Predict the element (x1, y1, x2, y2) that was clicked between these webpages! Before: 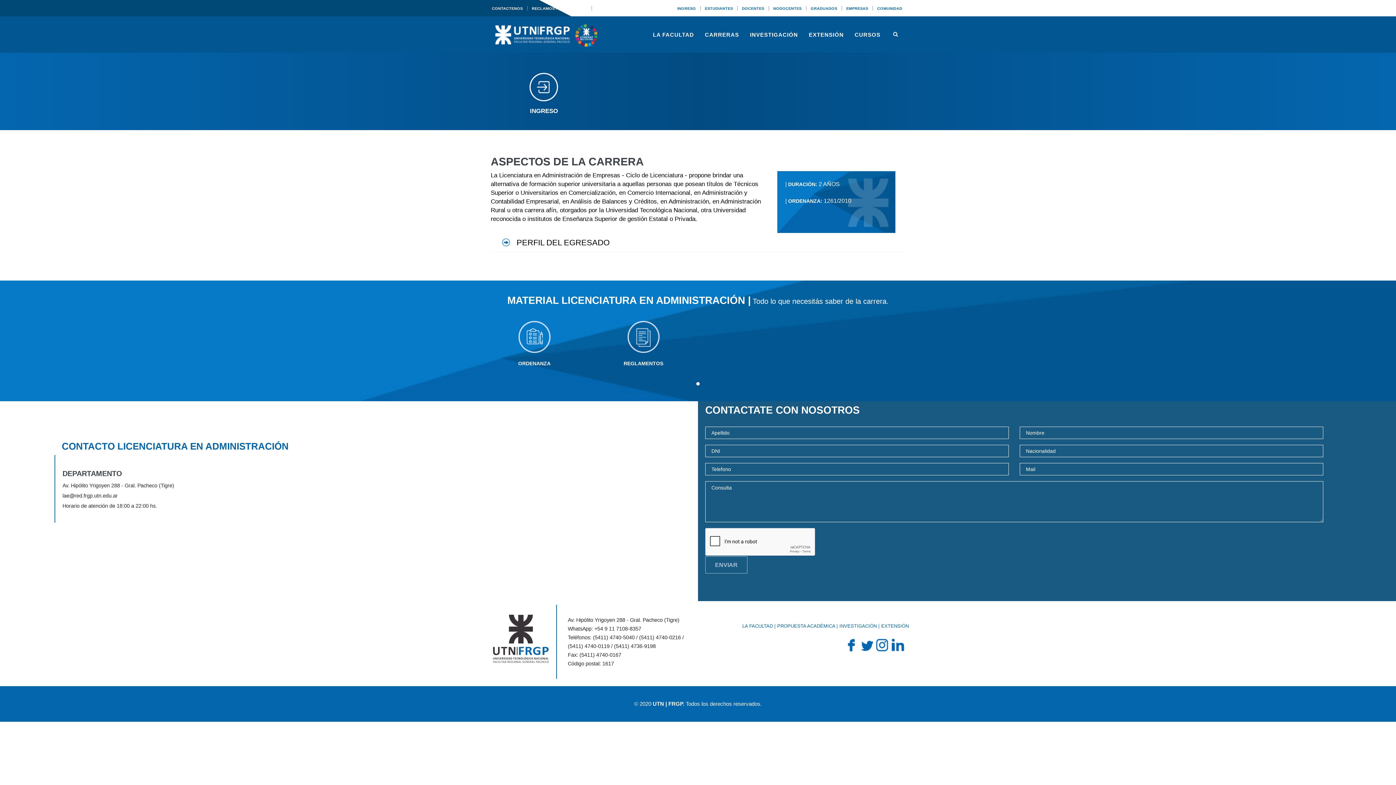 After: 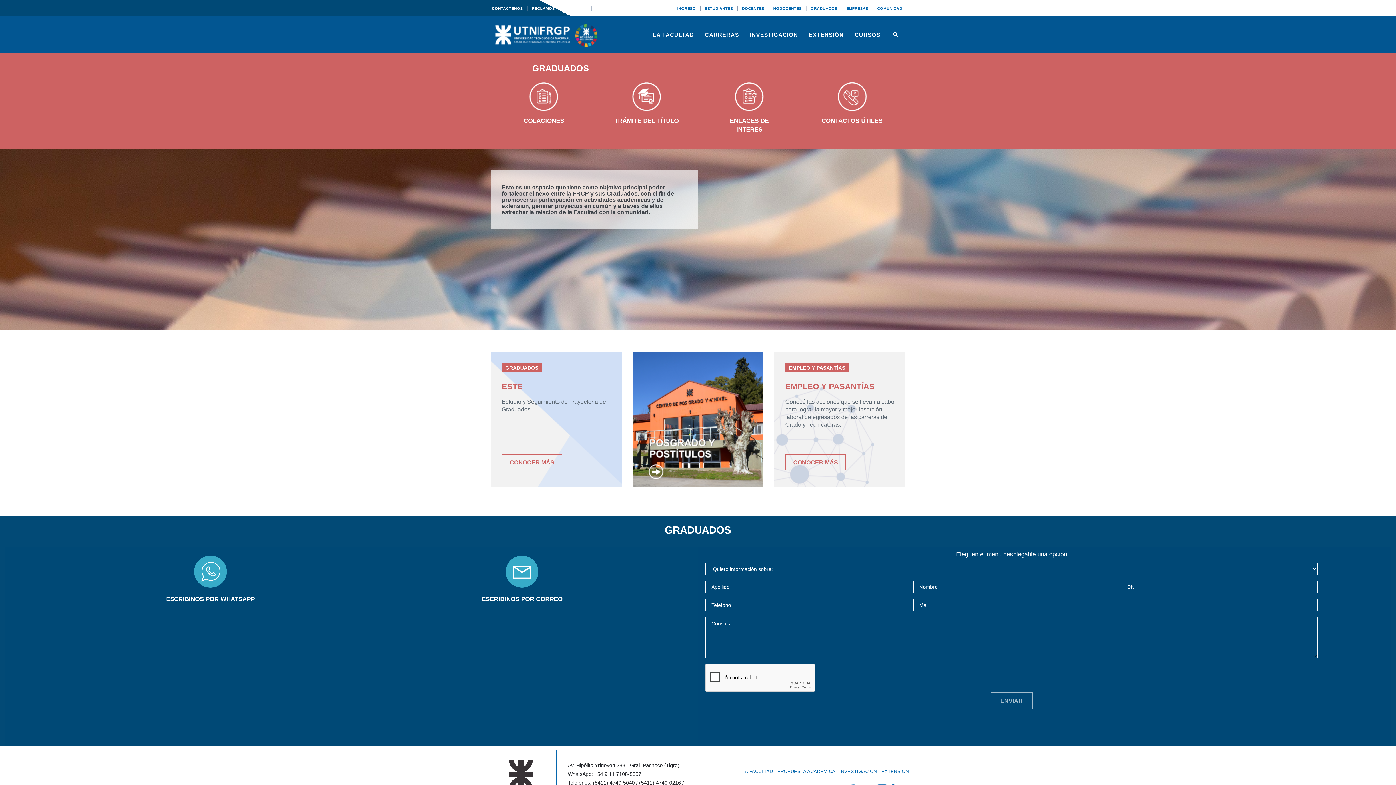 Action: label: GRADUADOS bbox: (810, 6, 837, 10)